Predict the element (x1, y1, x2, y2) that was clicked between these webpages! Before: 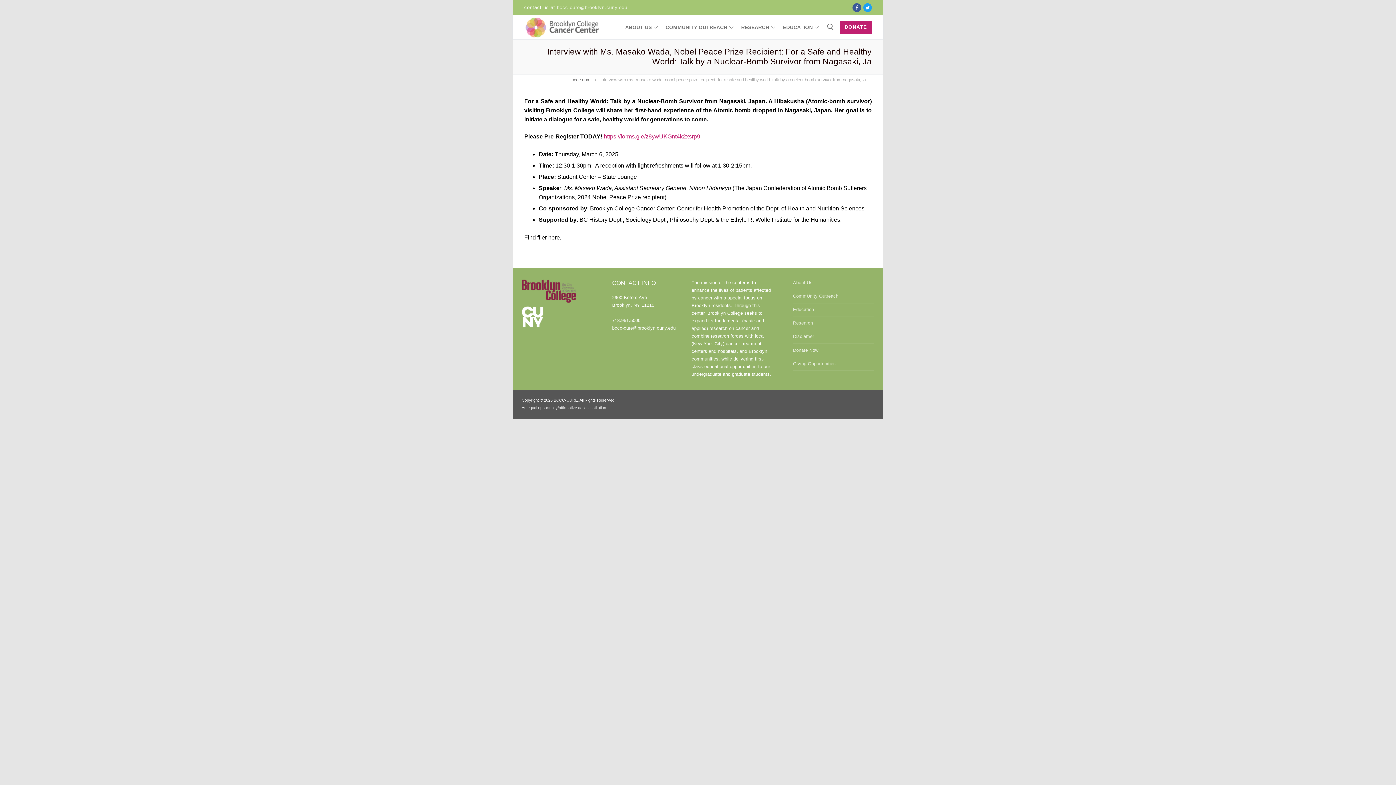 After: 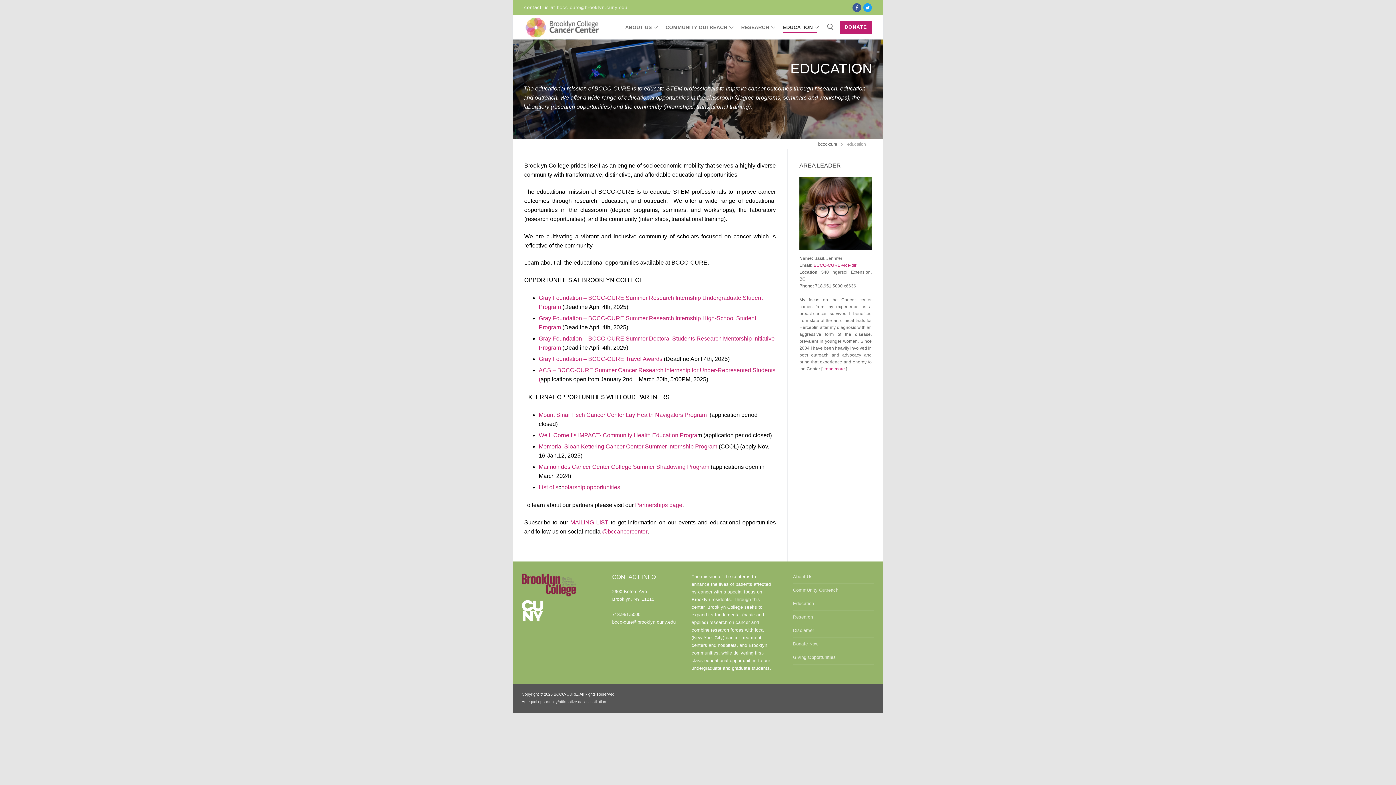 Action: bbox: (793, 306, 874, 317) label: Education